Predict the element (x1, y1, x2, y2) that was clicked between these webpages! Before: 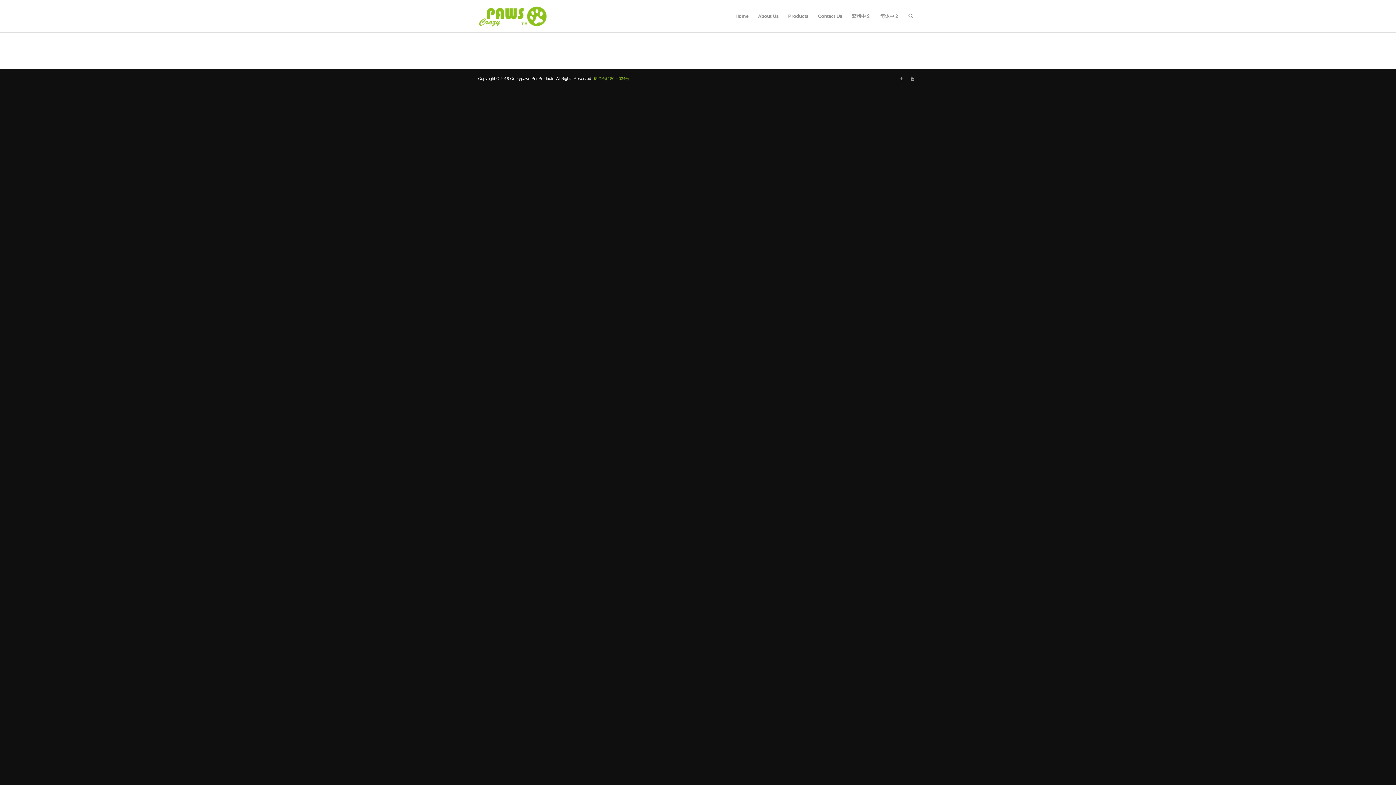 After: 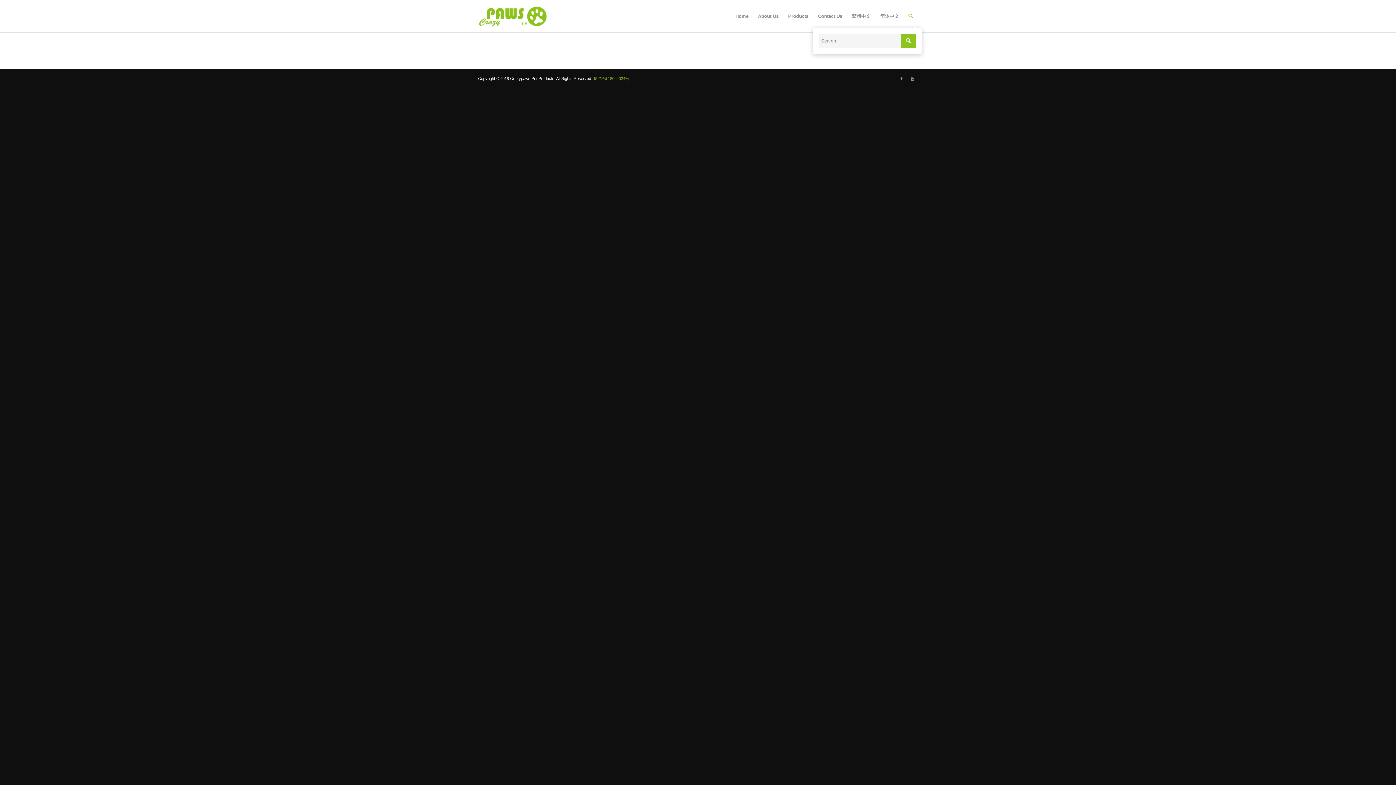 Action: bbox: (904, 0, 918, 32)